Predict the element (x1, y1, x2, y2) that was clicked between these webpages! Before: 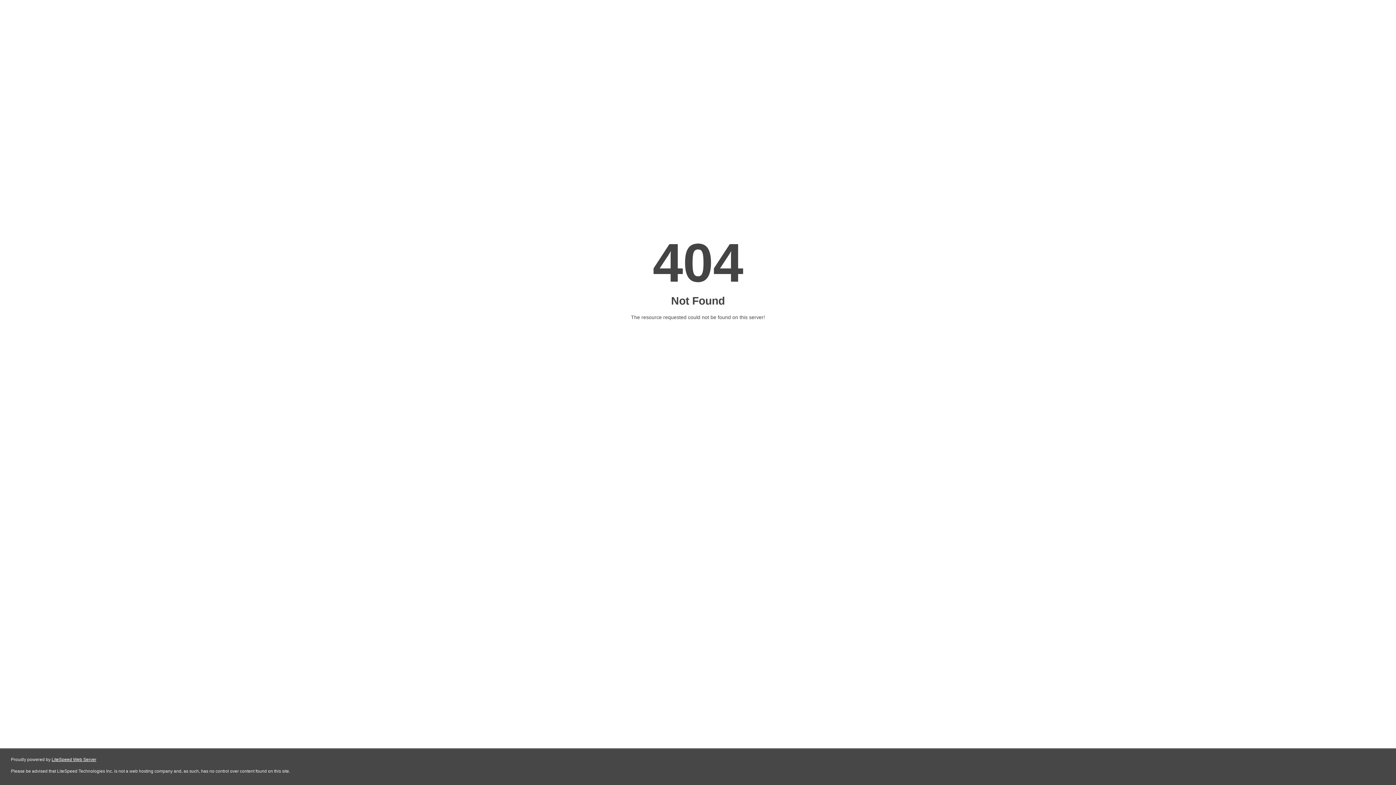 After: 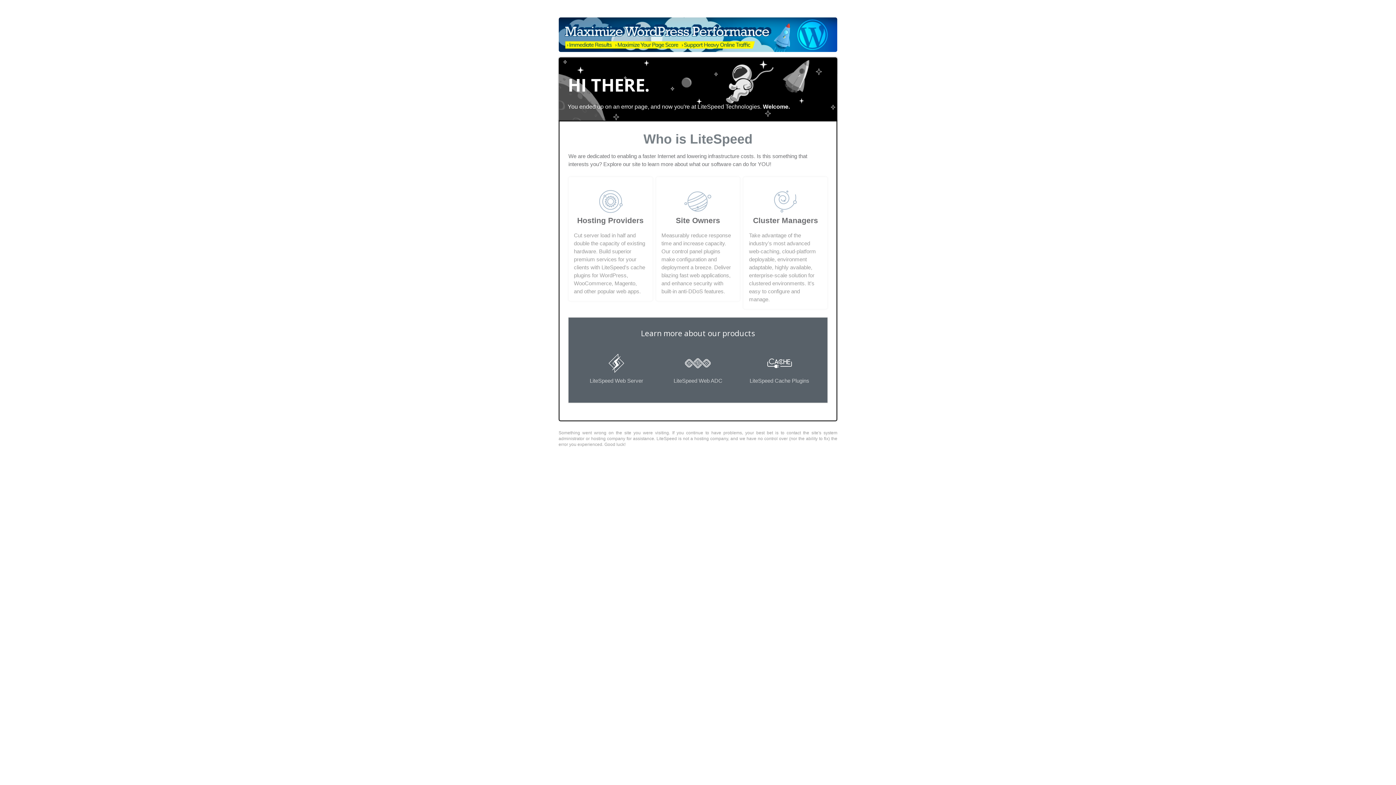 Action: bbox: (51, 757, 96, 762) label: LiteSpeed Web Server